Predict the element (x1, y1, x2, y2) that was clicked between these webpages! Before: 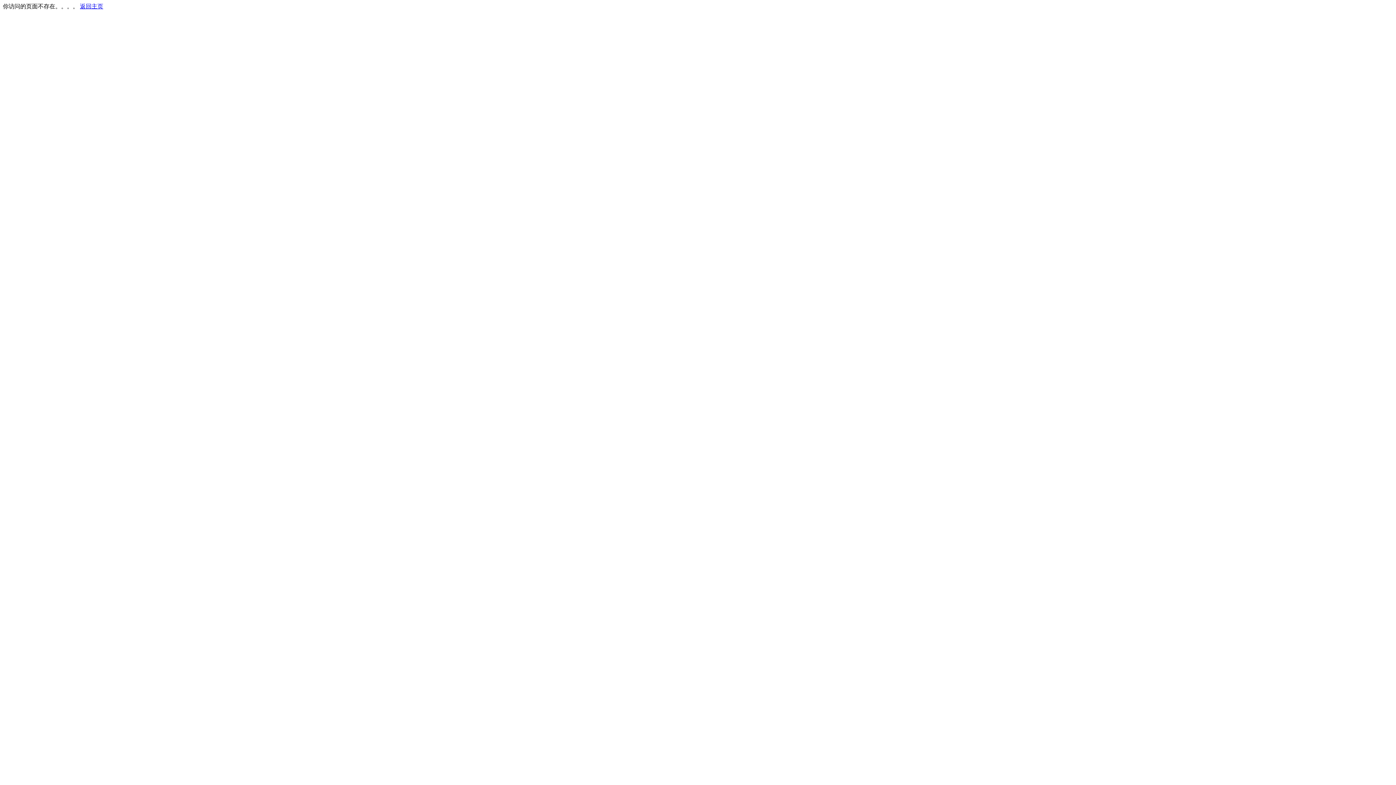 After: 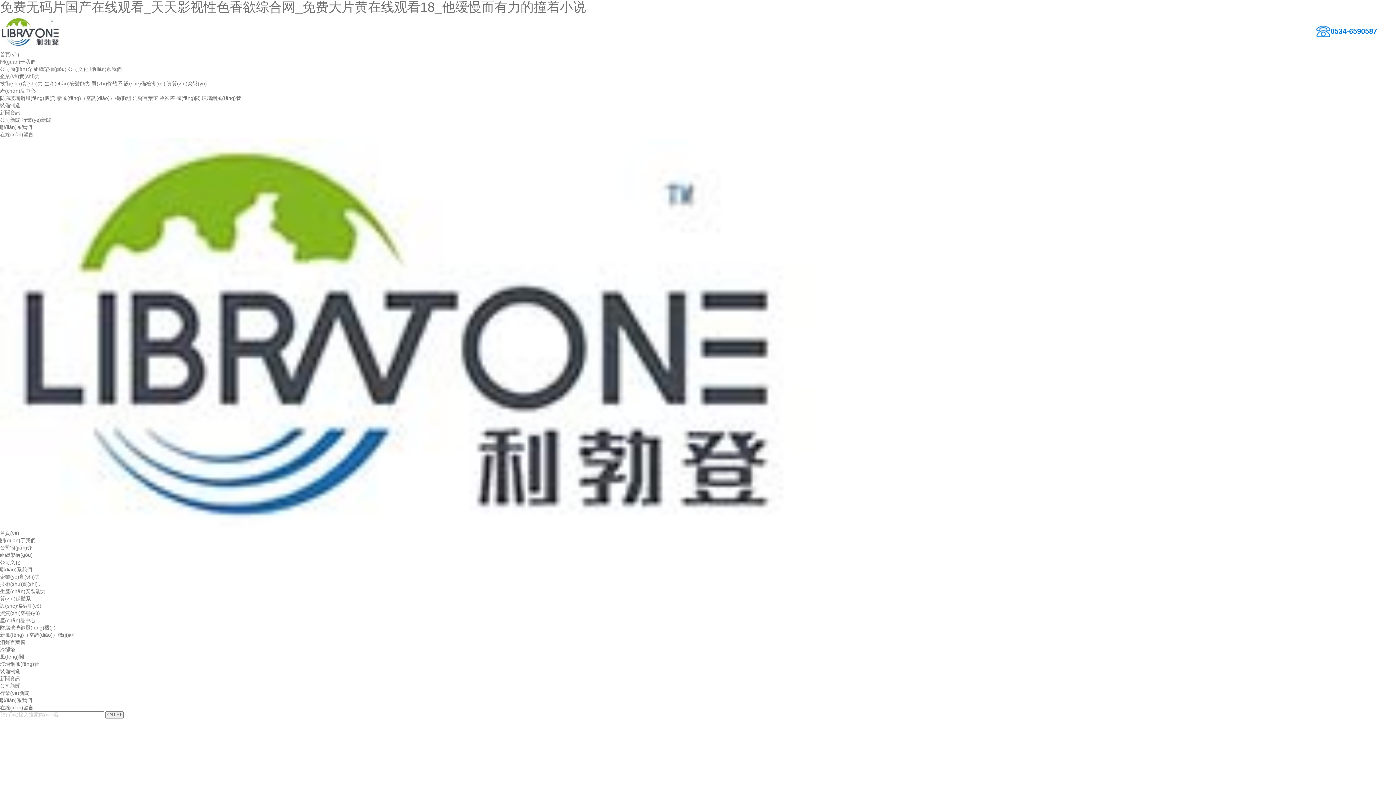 Action: bbox: (80, 3, 103, 9) label: 返回主页